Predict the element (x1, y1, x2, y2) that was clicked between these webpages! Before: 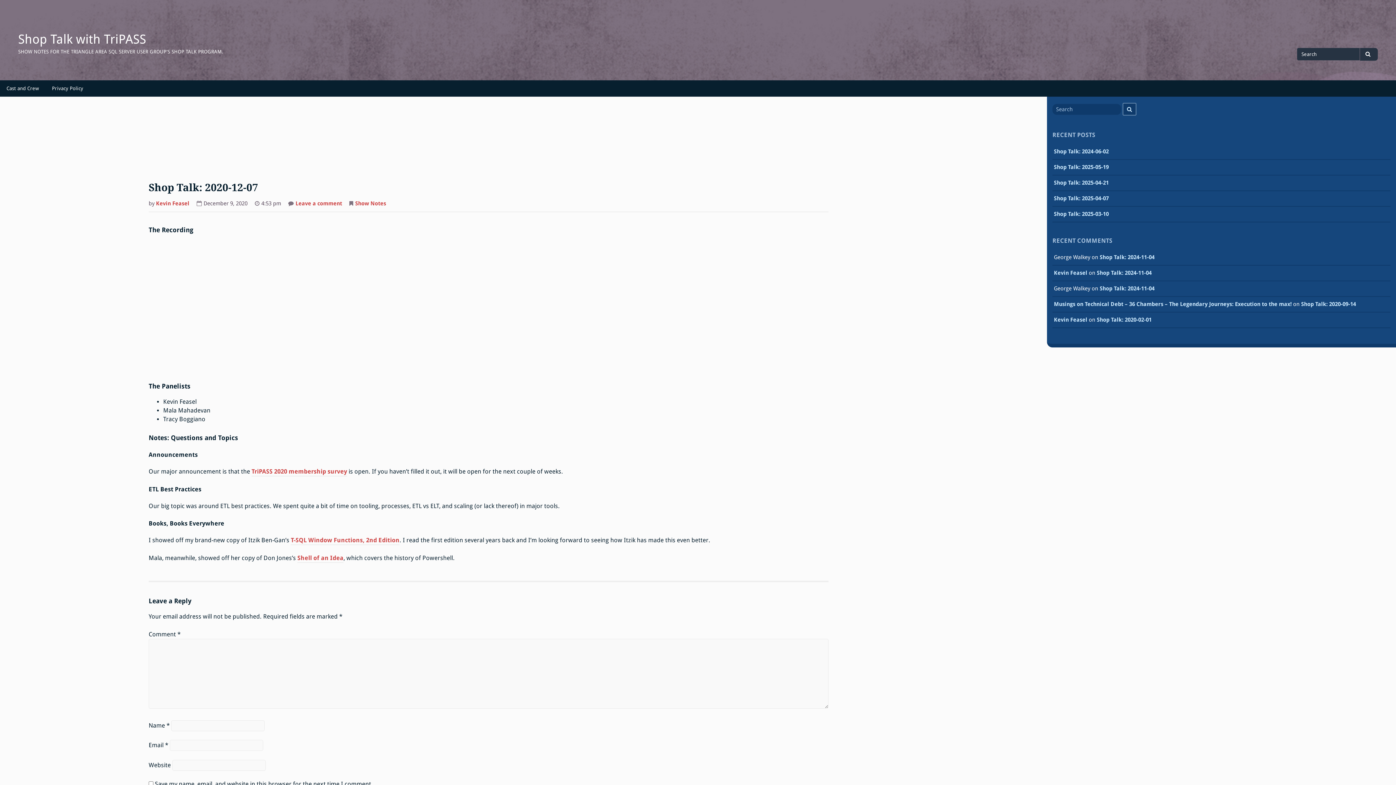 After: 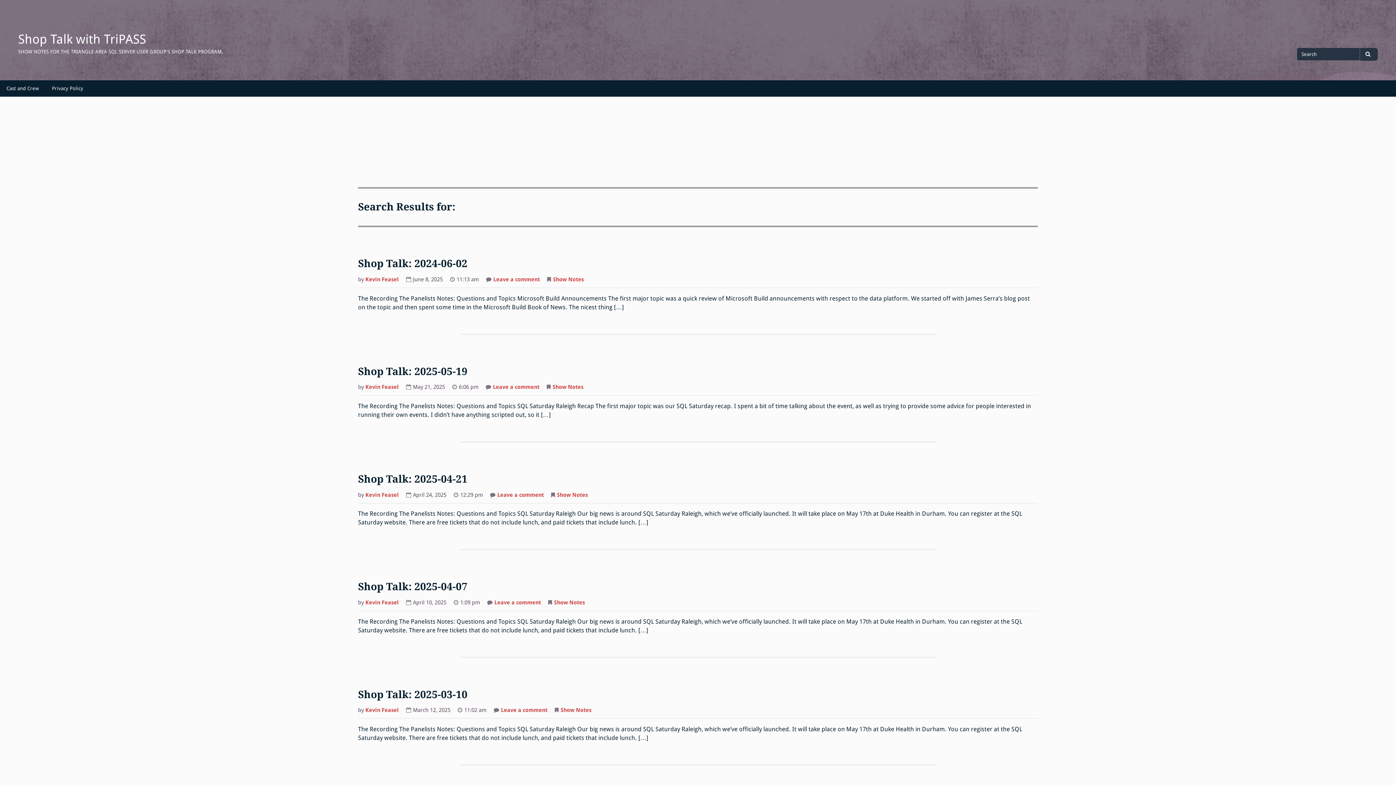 Action: bbox: (1122, 102, 1136, 115) label: Search